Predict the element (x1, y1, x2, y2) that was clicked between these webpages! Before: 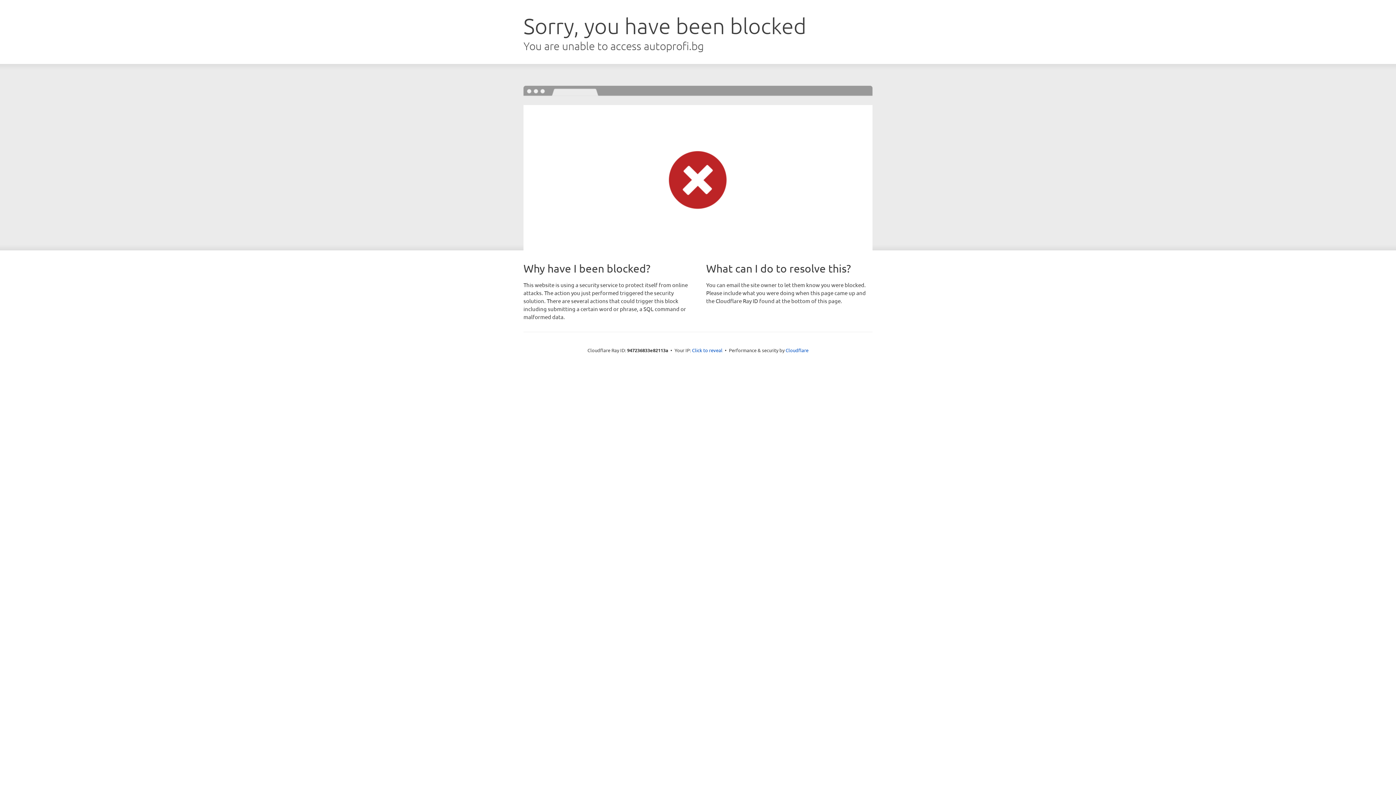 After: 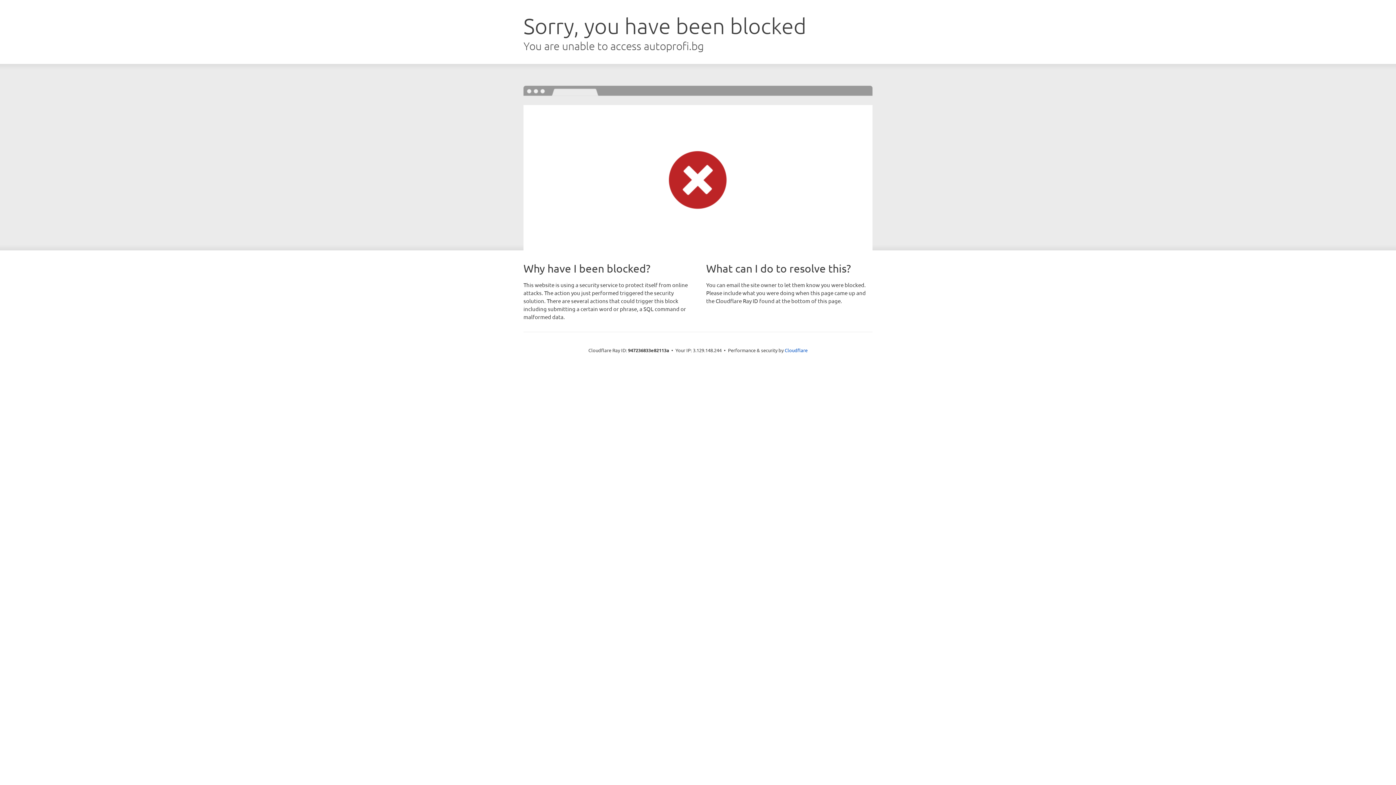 Action: bbox: (692, 346, 722, 353) label: Click to reveal